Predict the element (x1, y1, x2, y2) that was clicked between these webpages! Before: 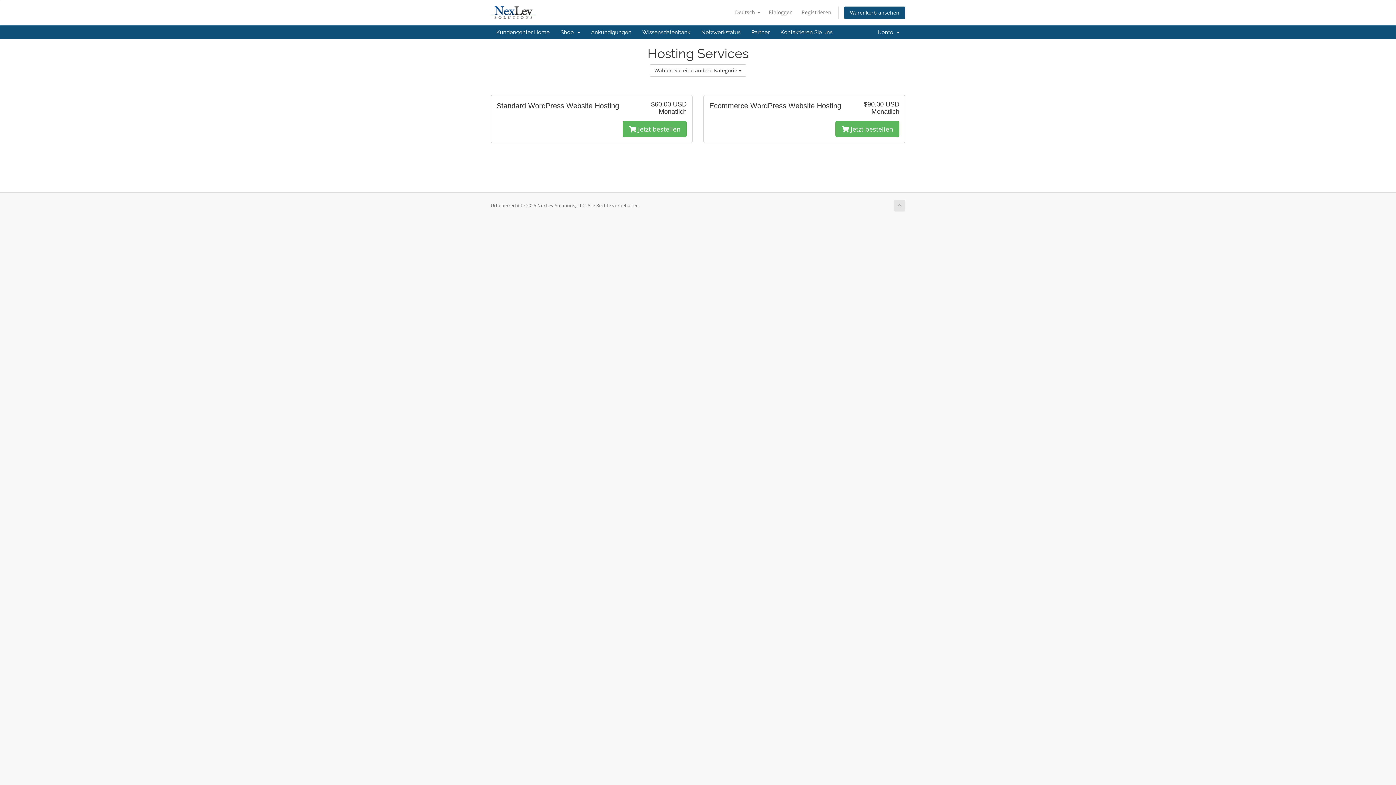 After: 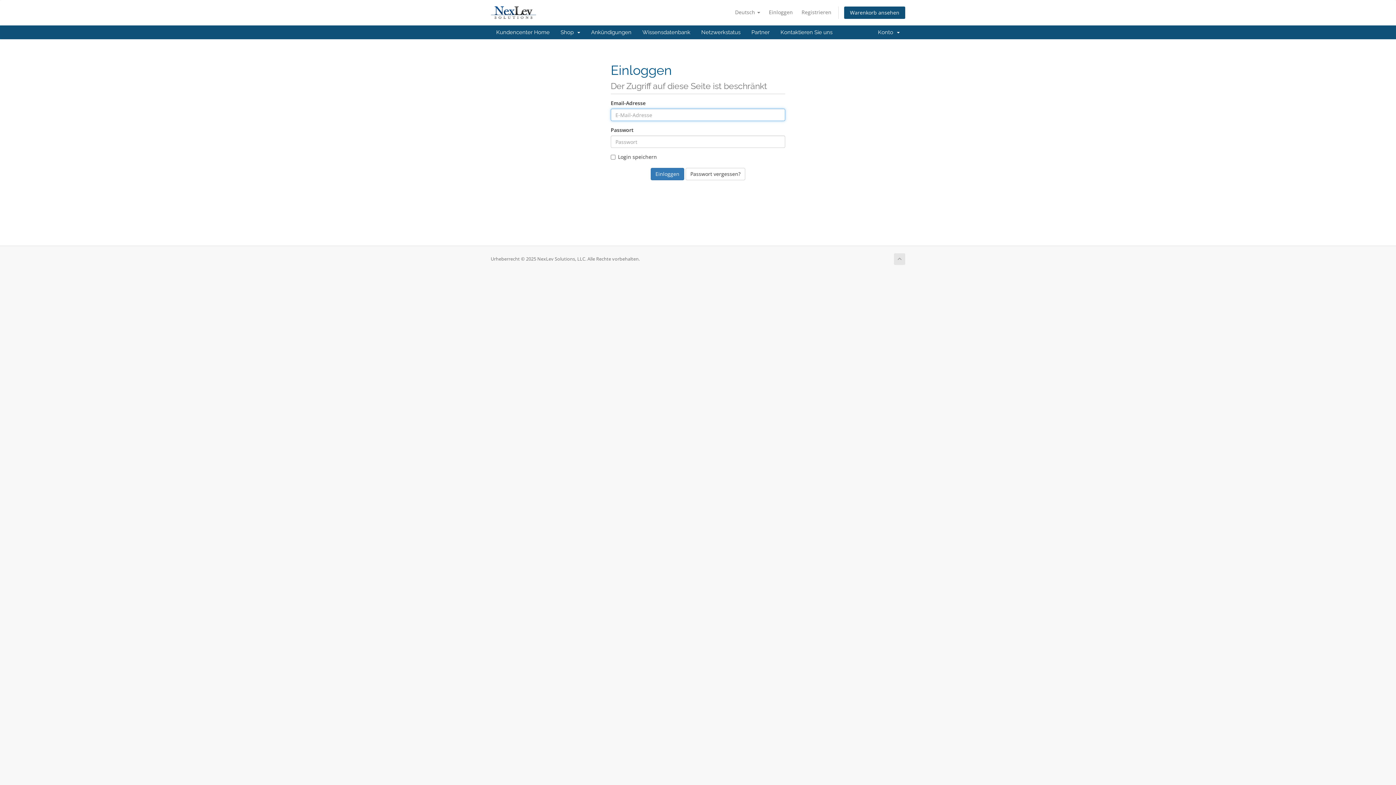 Action: label: Netzwerkstatus bbox: (696, 25, 746, 39)